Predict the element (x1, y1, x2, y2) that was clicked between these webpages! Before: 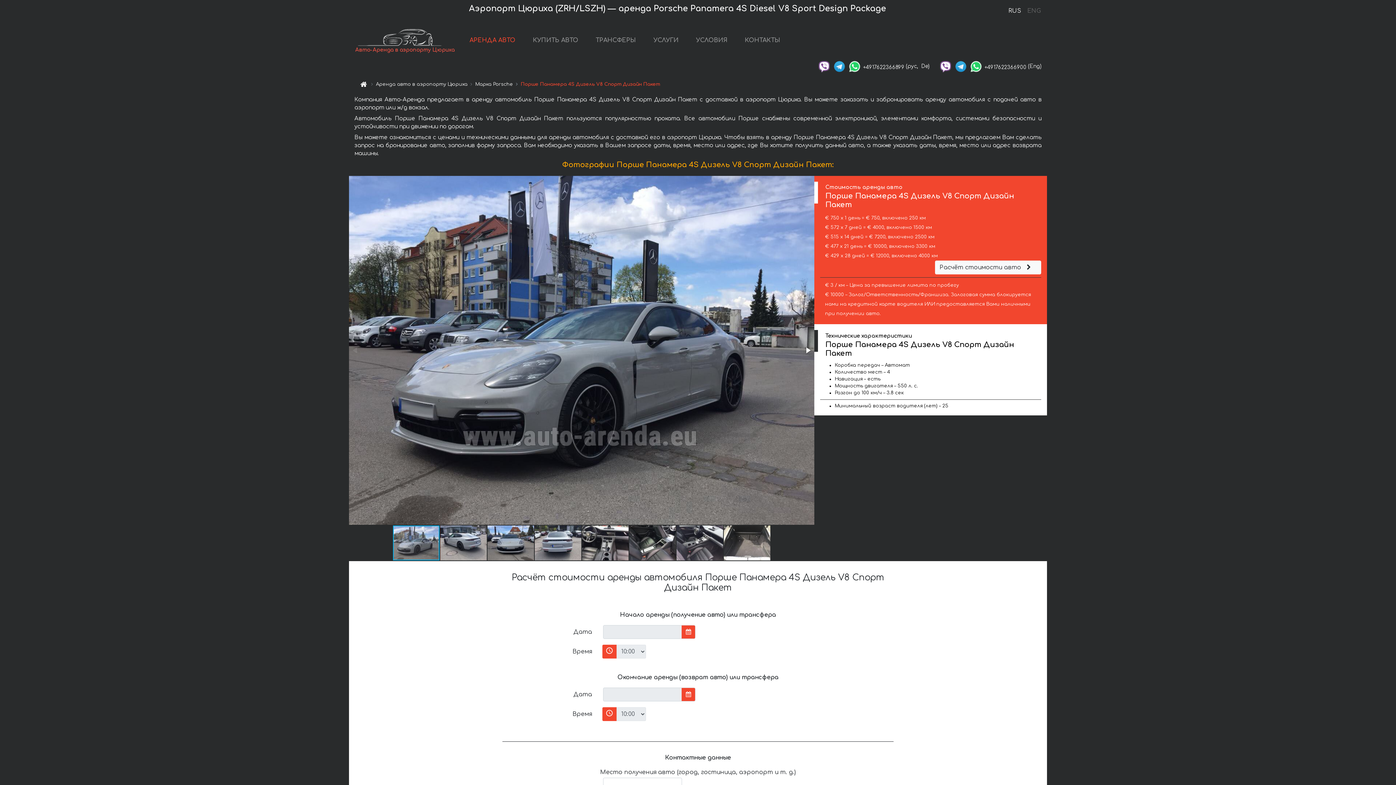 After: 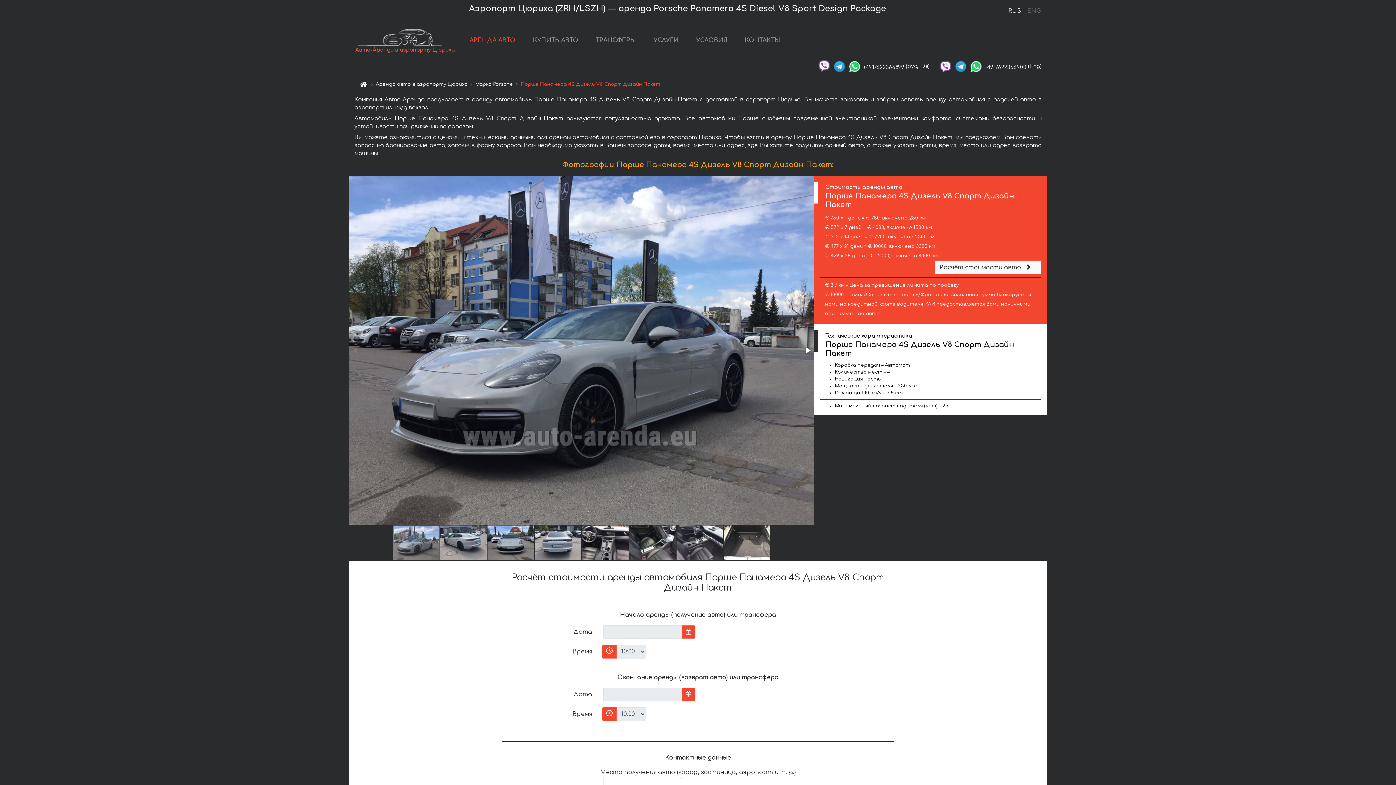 Action: bbox: (817, 63, 831, 68)